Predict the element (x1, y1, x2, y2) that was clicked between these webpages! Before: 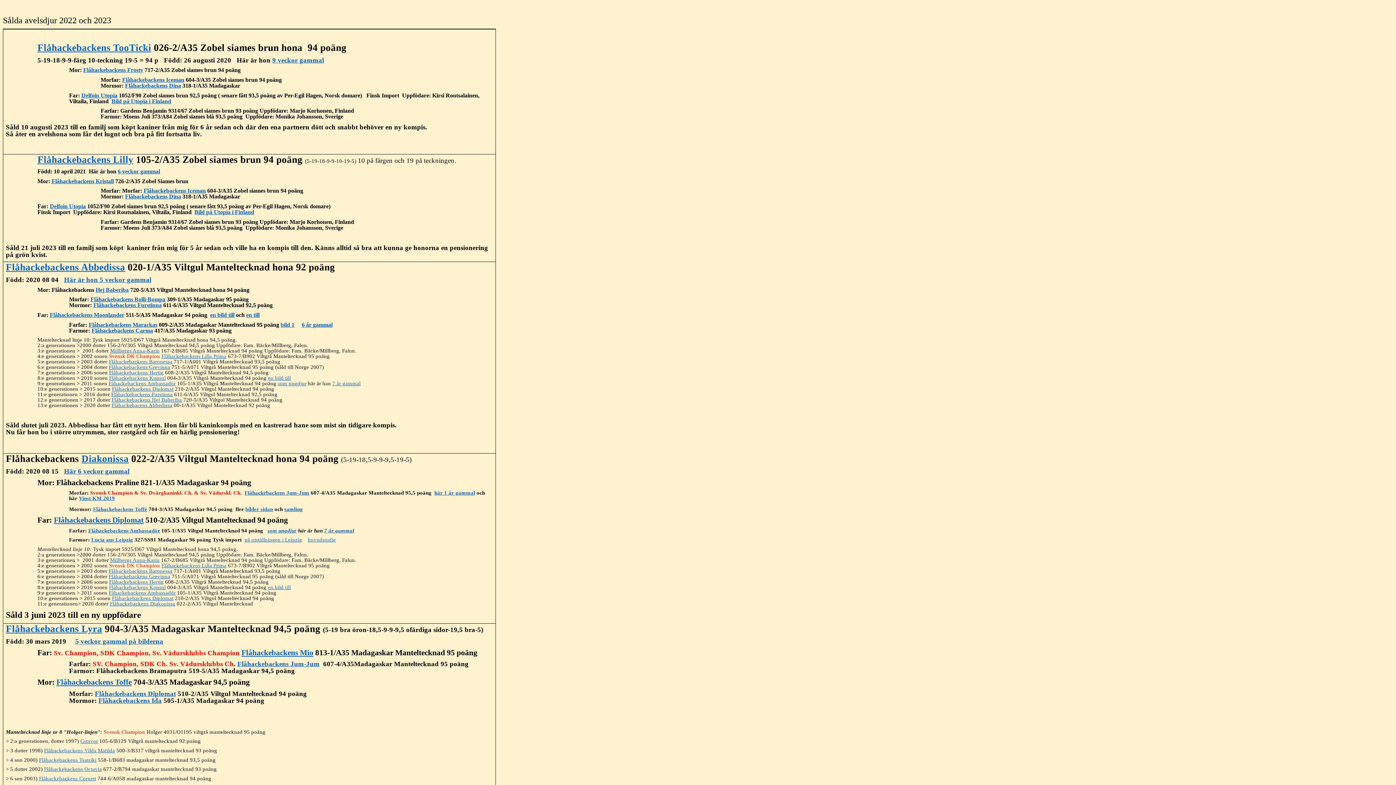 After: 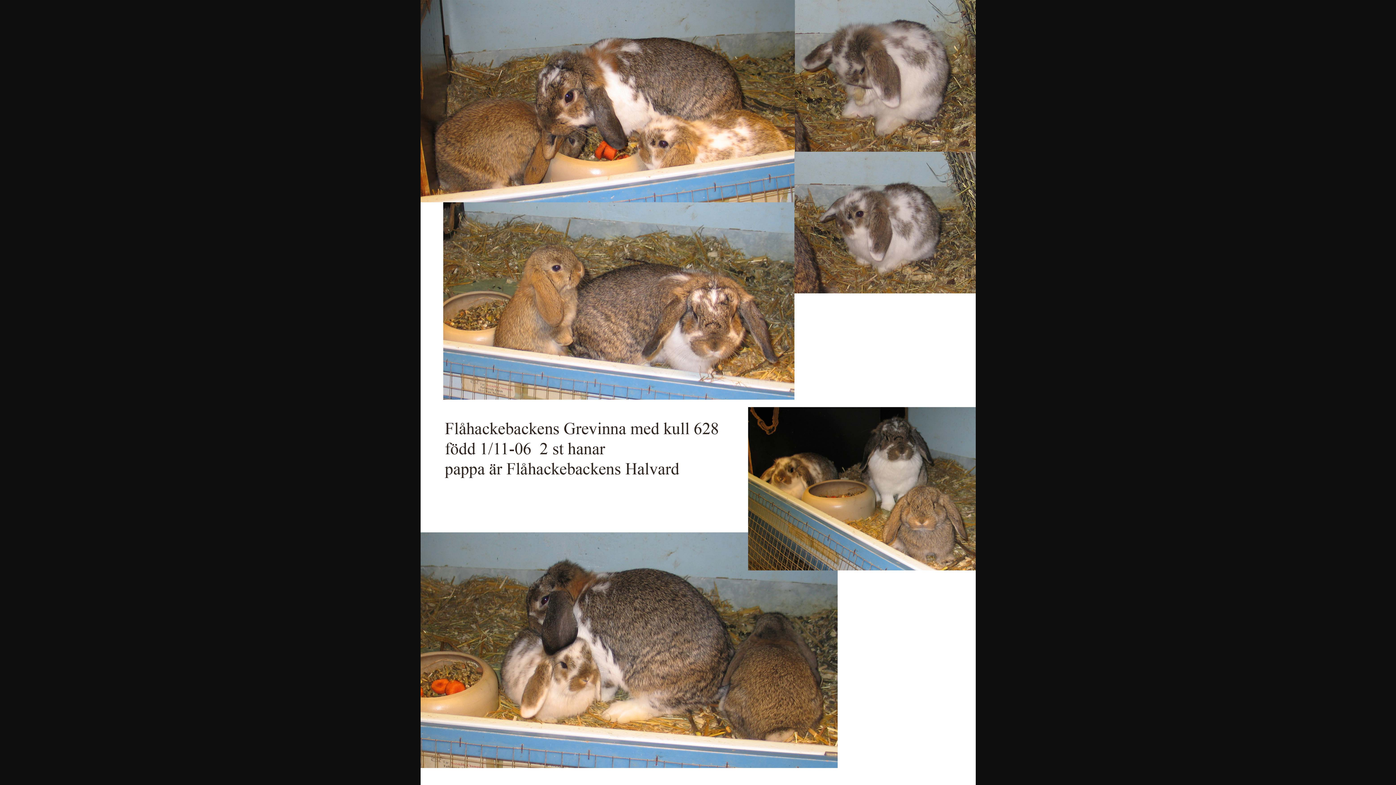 Action: bbox: (108, 573, 170, 579) label: Flåhackebackens Grevinna